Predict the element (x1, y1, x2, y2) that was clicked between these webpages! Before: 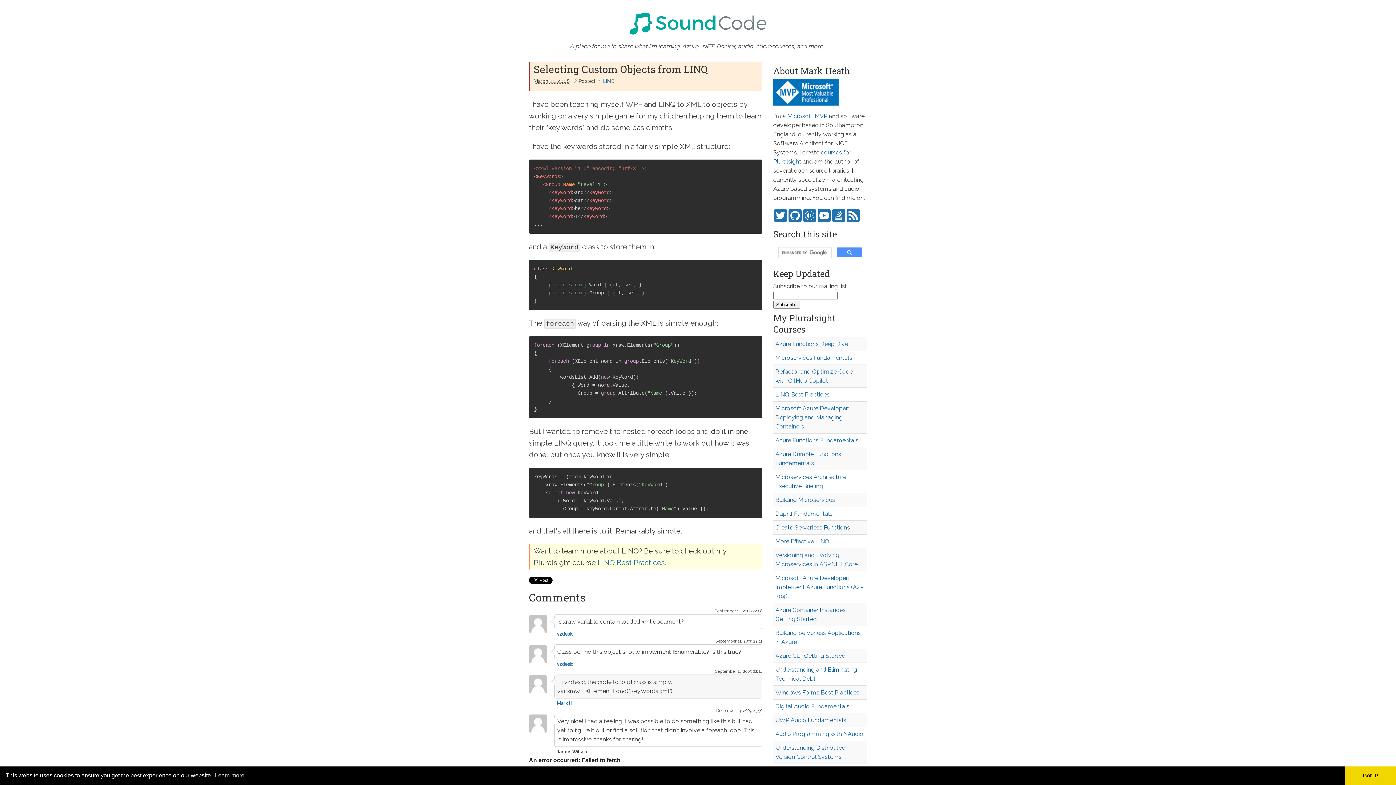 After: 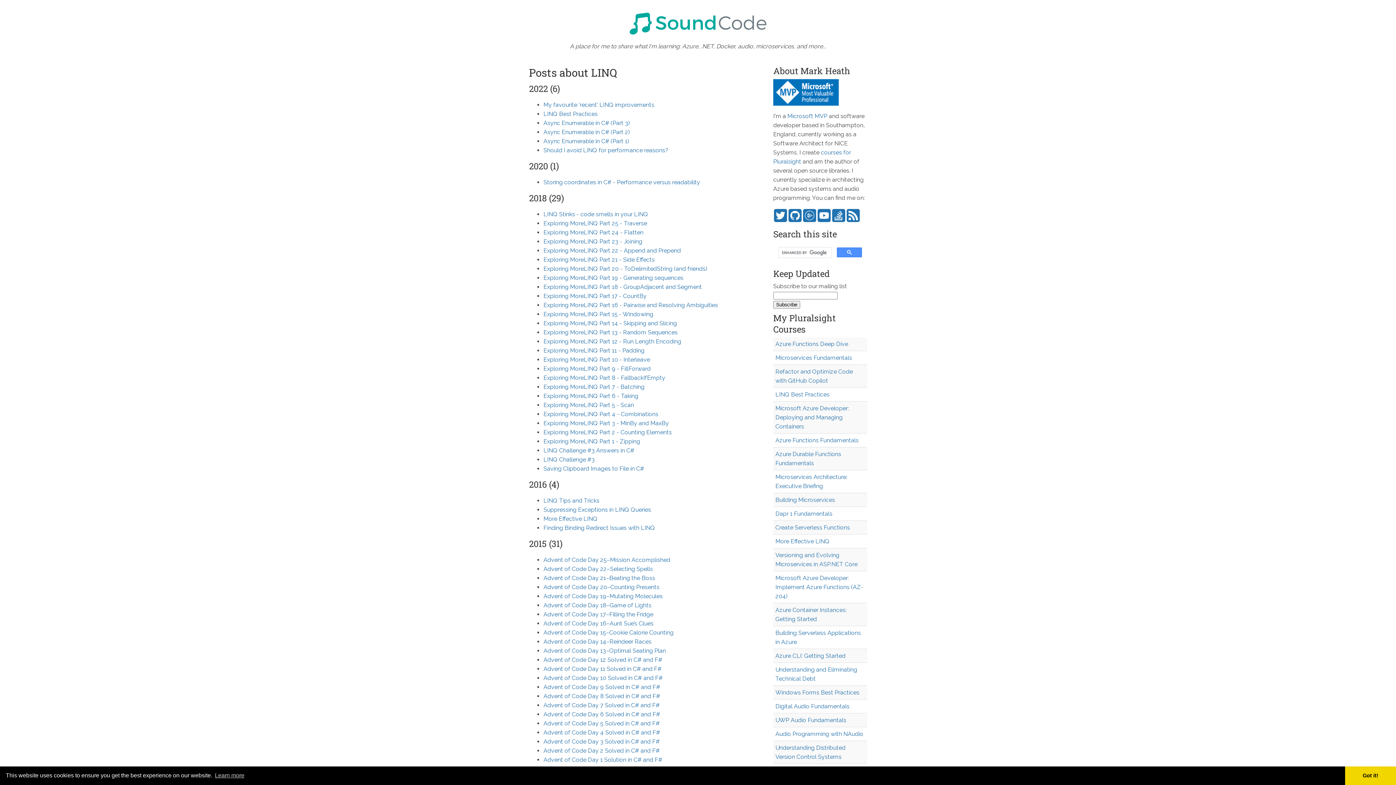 Action: bbox: (603, 78, 614, 83) label: LINQ